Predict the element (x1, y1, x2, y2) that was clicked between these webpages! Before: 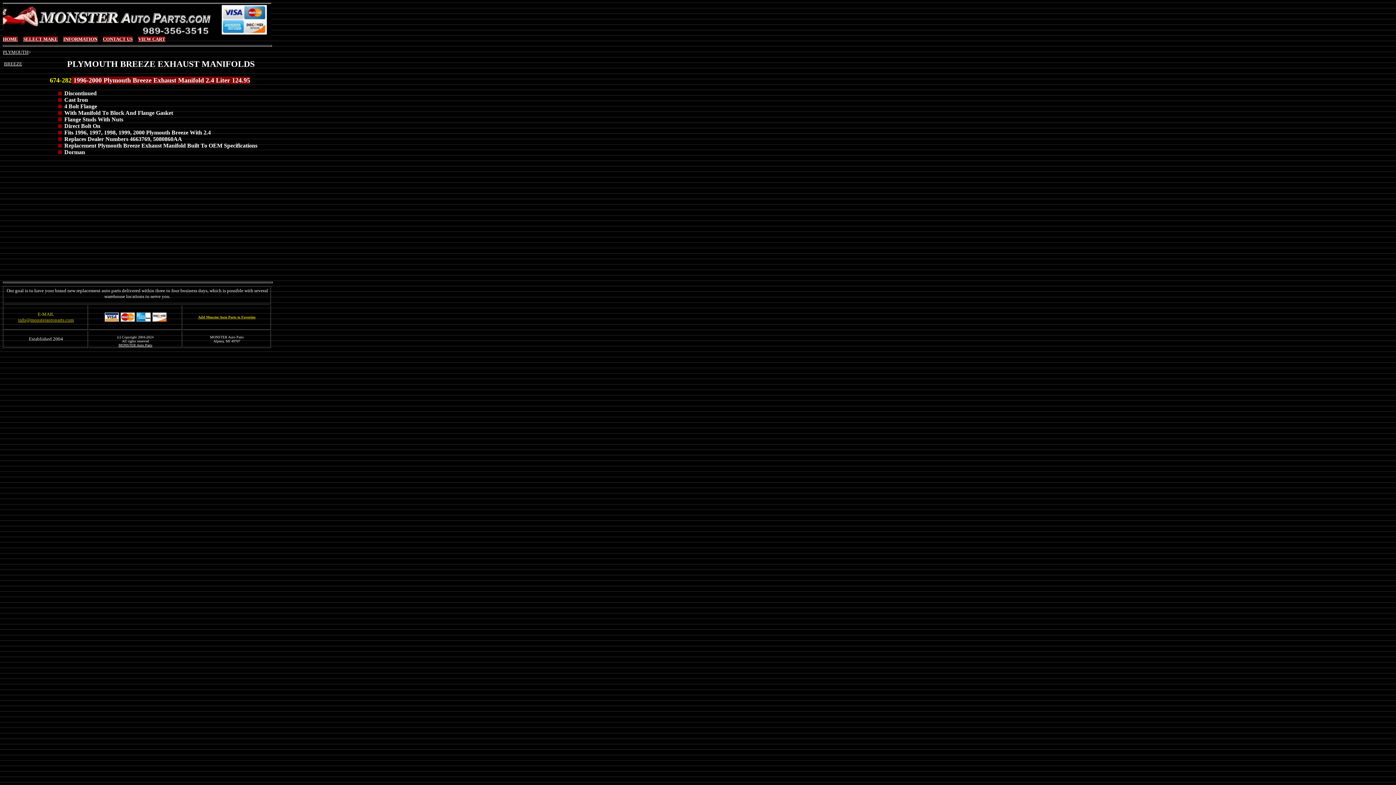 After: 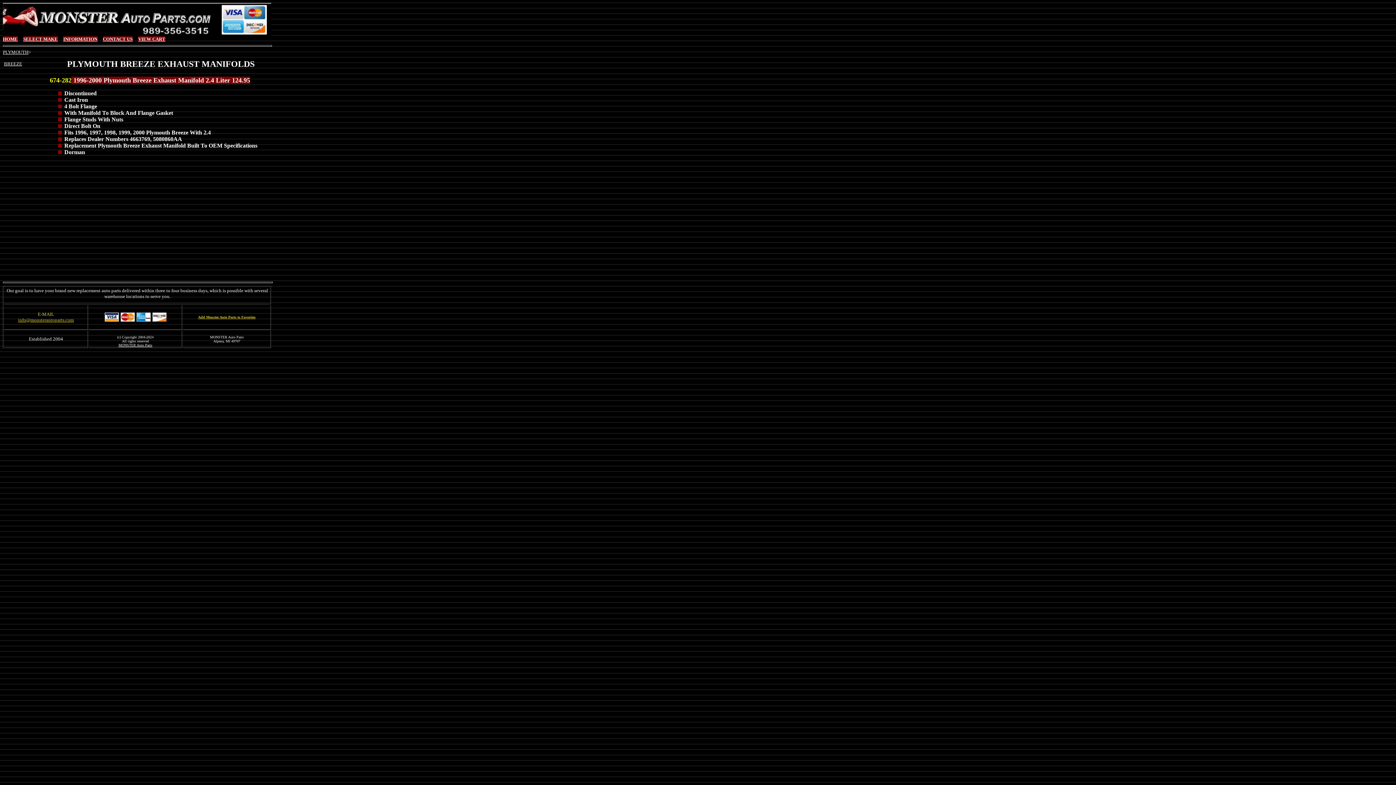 Action: label: info@monsterautoparts.com bbox: (18, 316, 73, 322)